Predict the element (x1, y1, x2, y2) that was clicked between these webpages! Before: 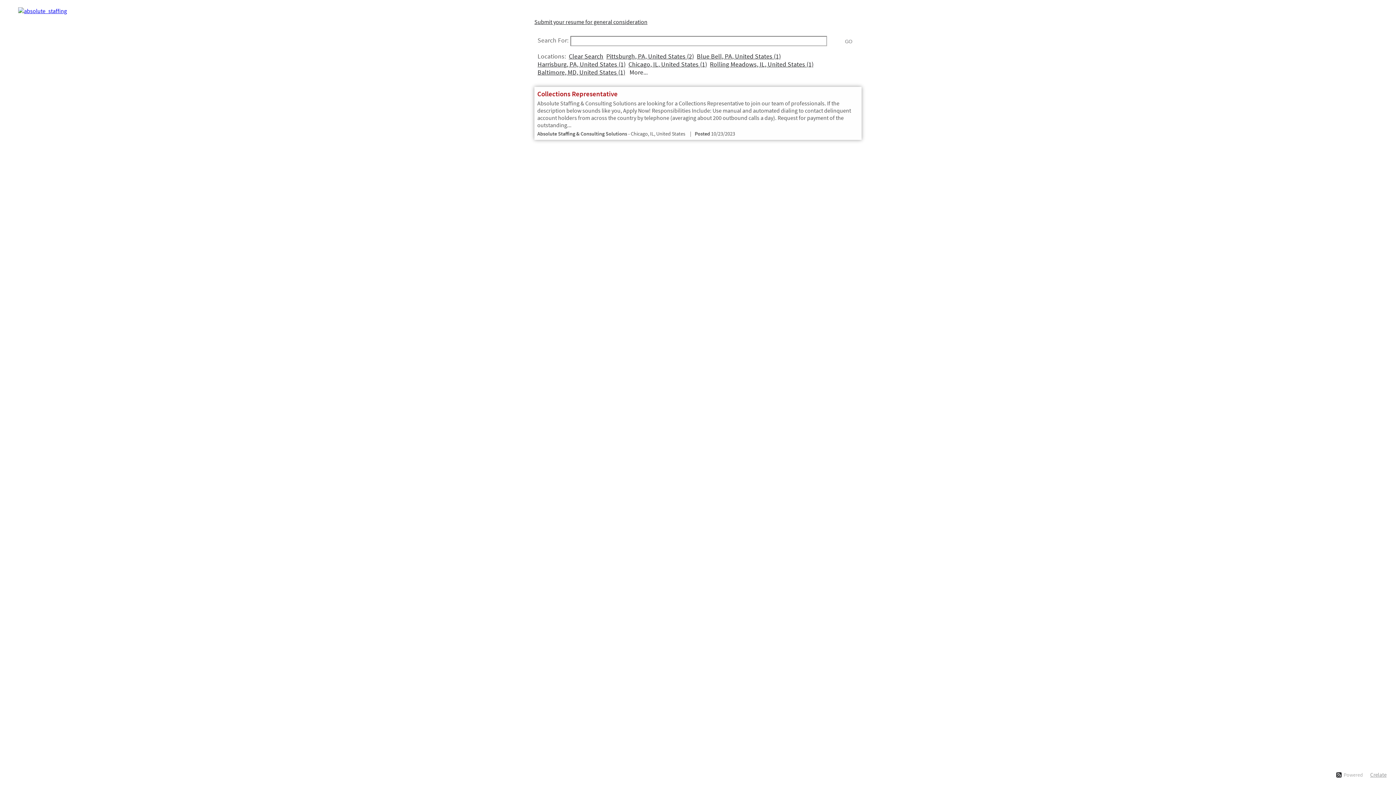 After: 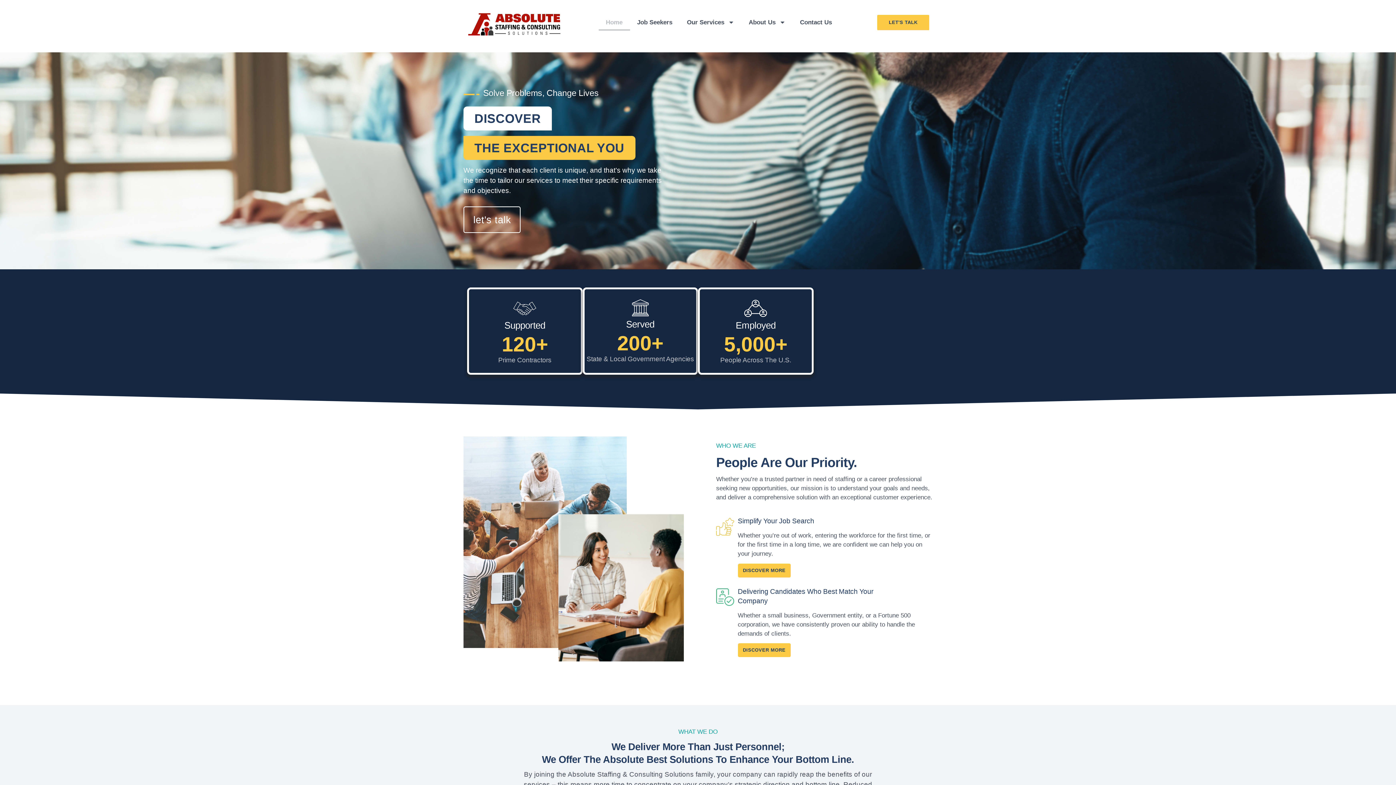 Action: bbox: (18, 7, 66, 14)